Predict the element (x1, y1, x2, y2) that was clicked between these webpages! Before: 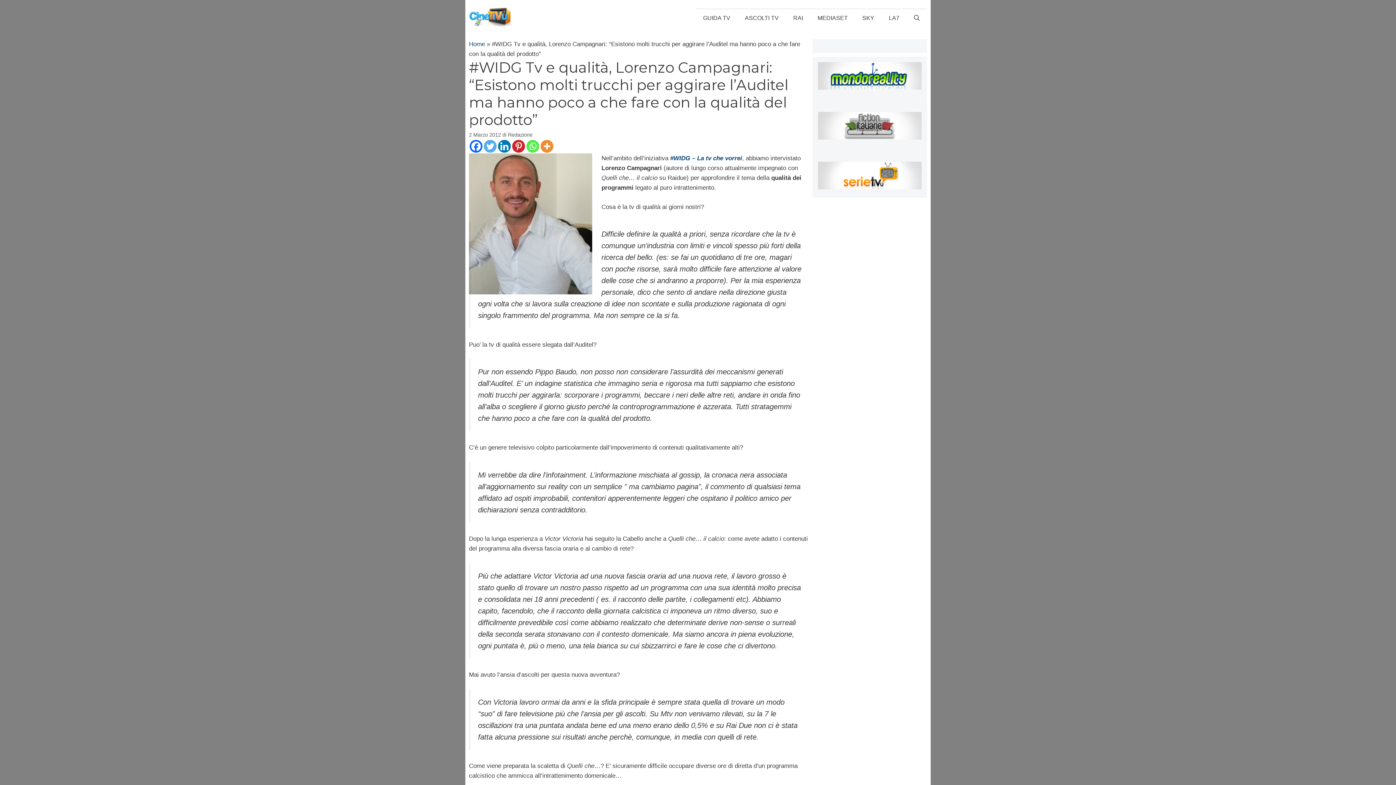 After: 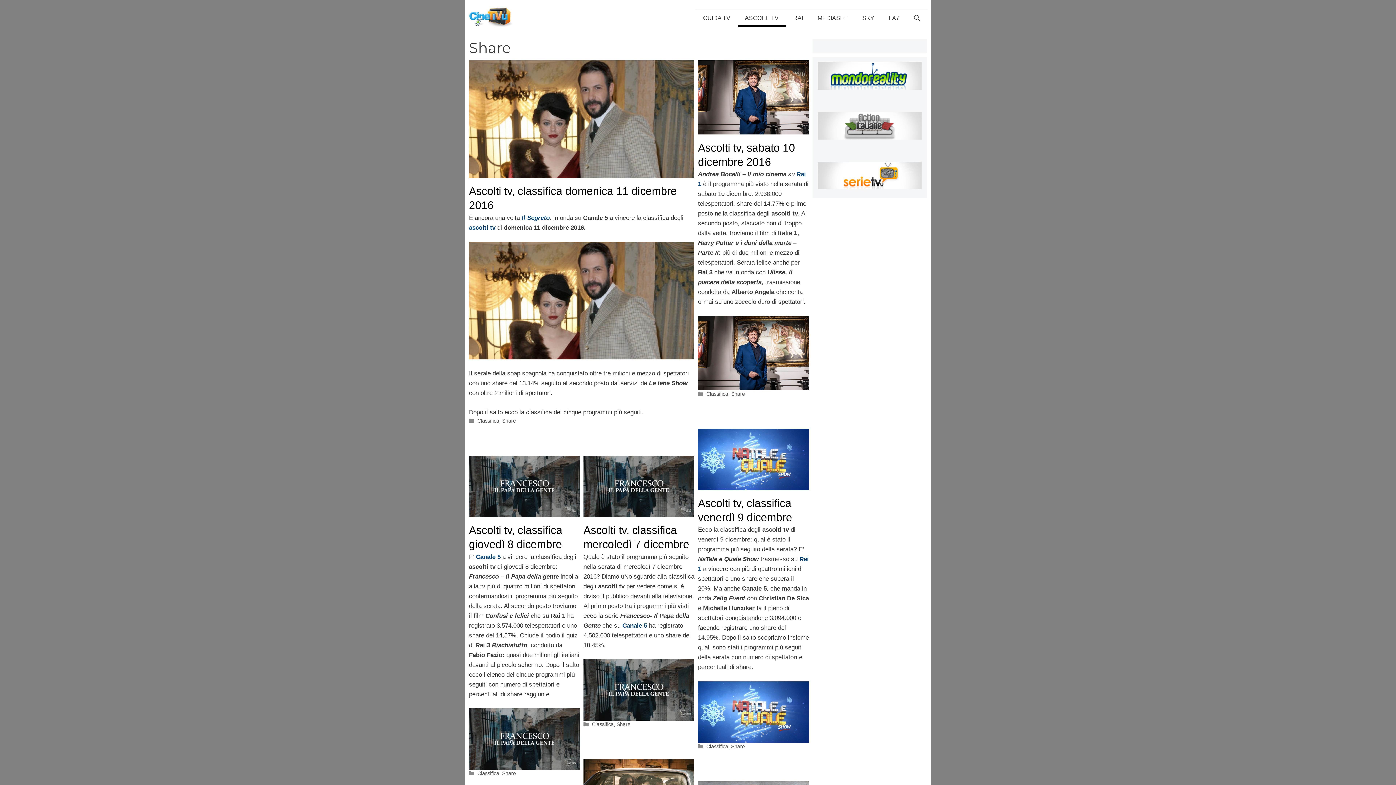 Action: bbox: (737, 8, 786, 27) label: ASCOLTI TV